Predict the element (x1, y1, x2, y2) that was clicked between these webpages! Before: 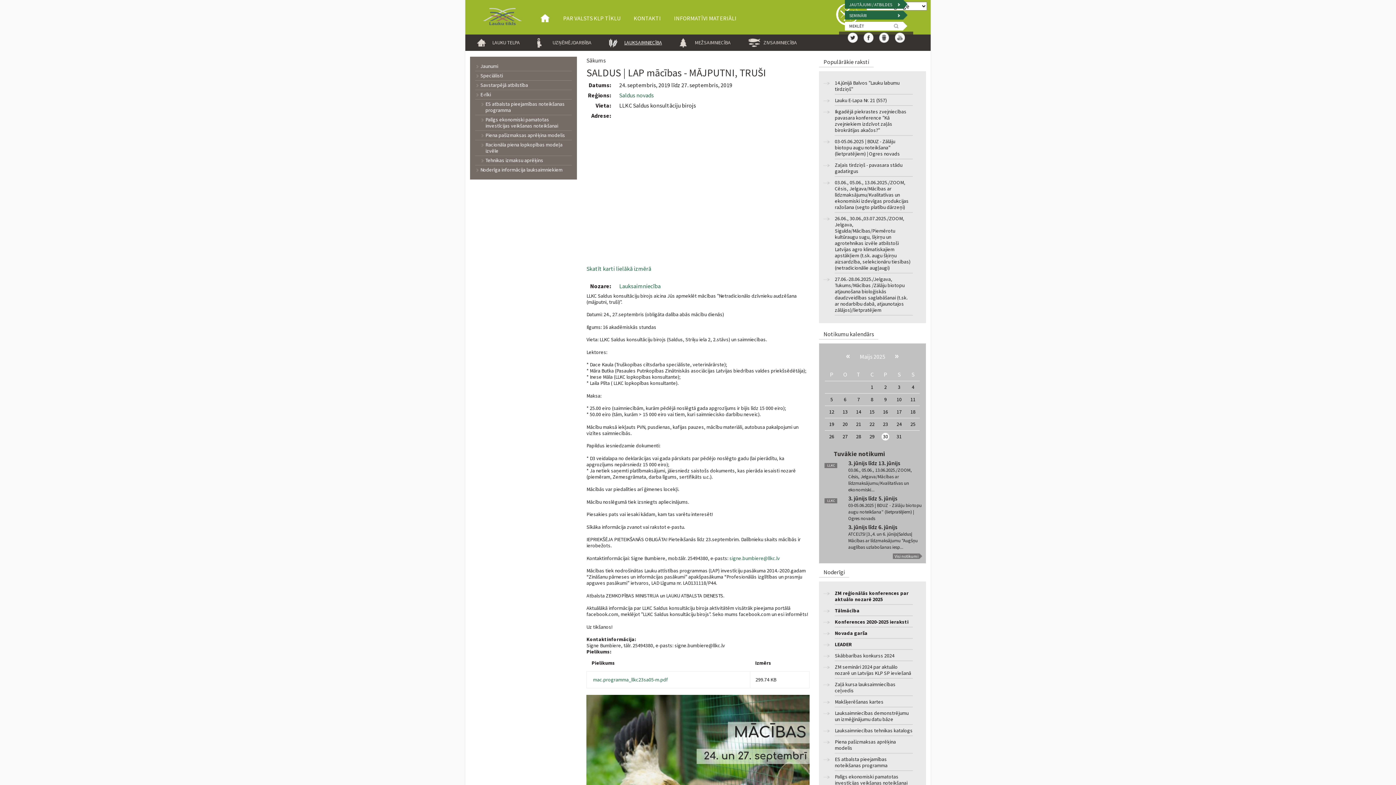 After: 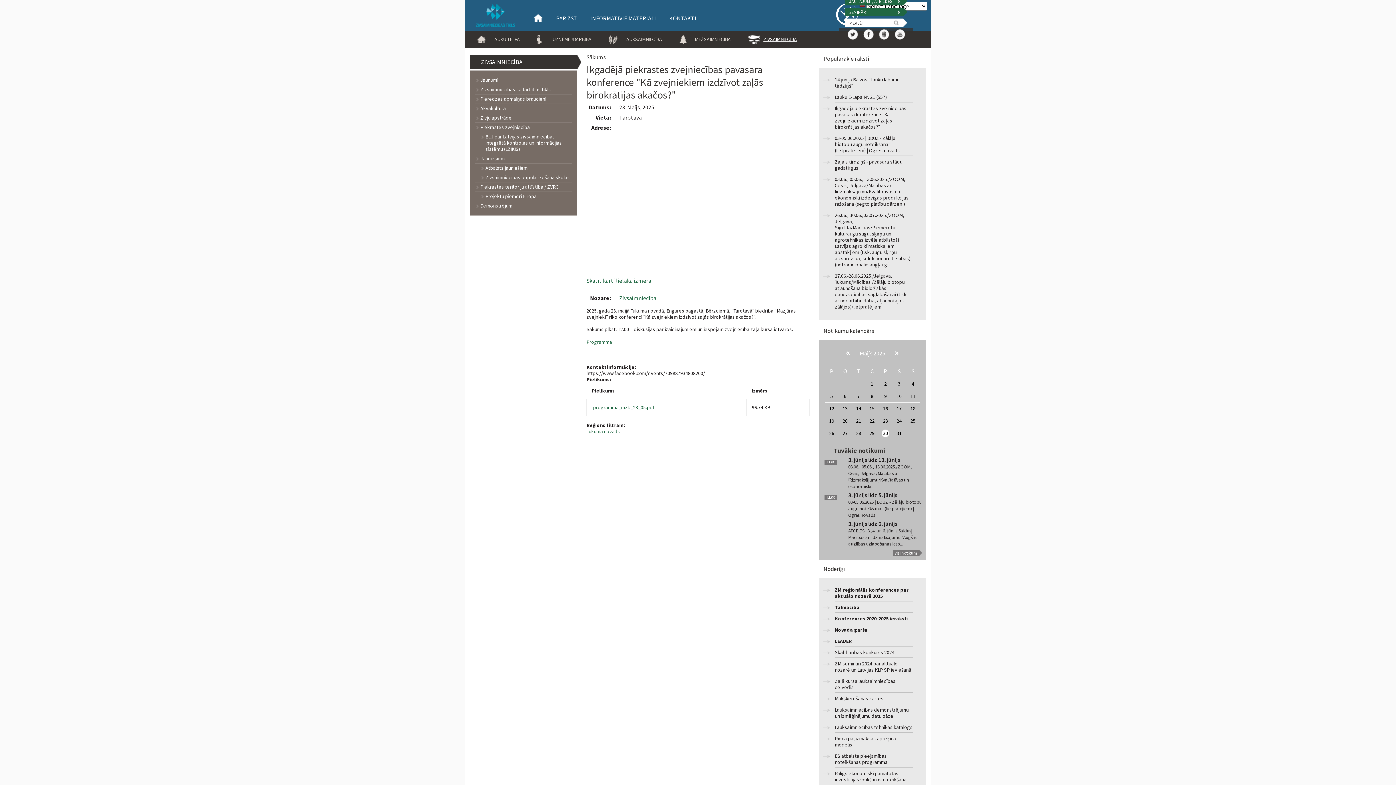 Action: bbox: (835, 108, 912, 135) label: Ikgadējā piekrastes zvejniecības pavasara konference "Kā zvejniekiem izdzīvot zaļās birokrātijas akačos?"